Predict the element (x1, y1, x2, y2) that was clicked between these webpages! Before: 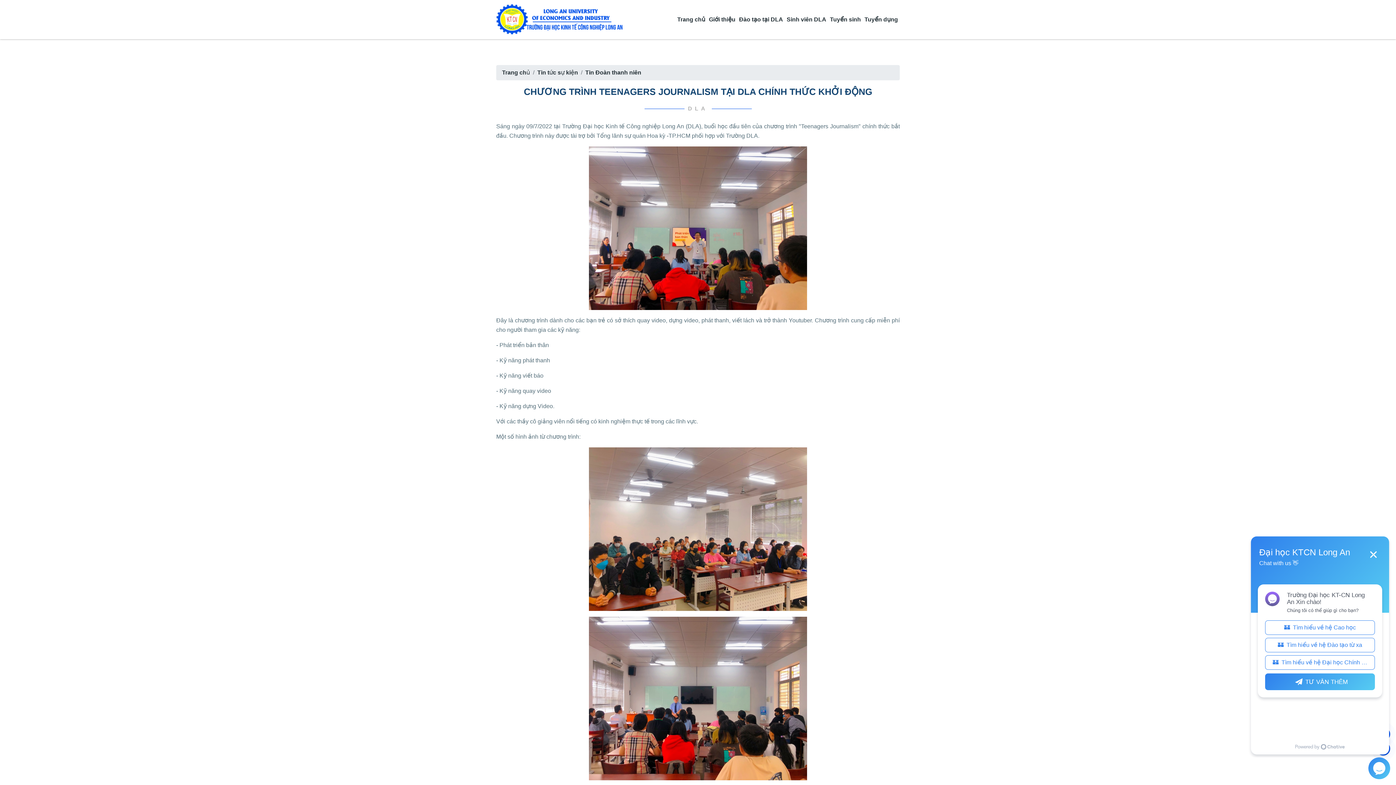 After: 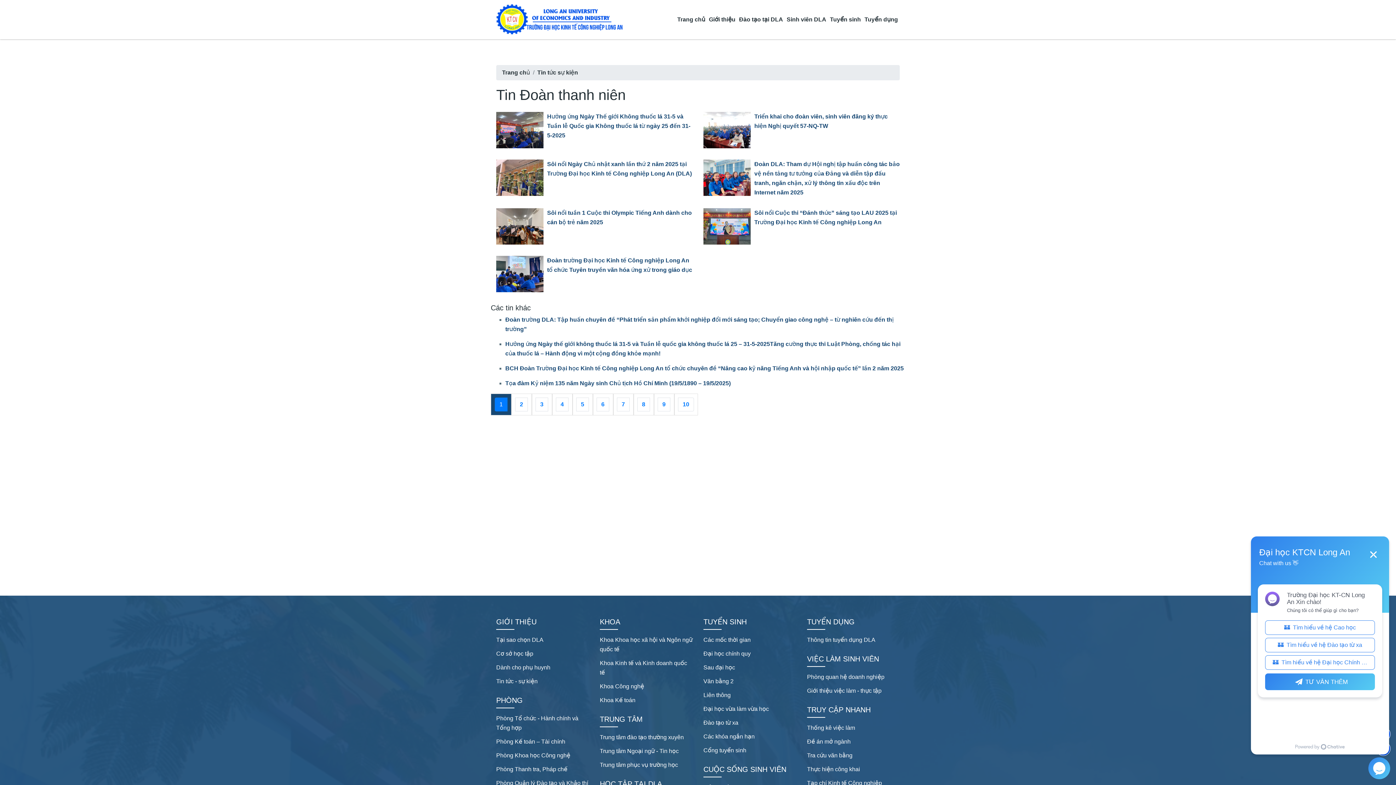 Action: bbox: (585, 69, 641, 75) label: Tin Đoàn thanh niên